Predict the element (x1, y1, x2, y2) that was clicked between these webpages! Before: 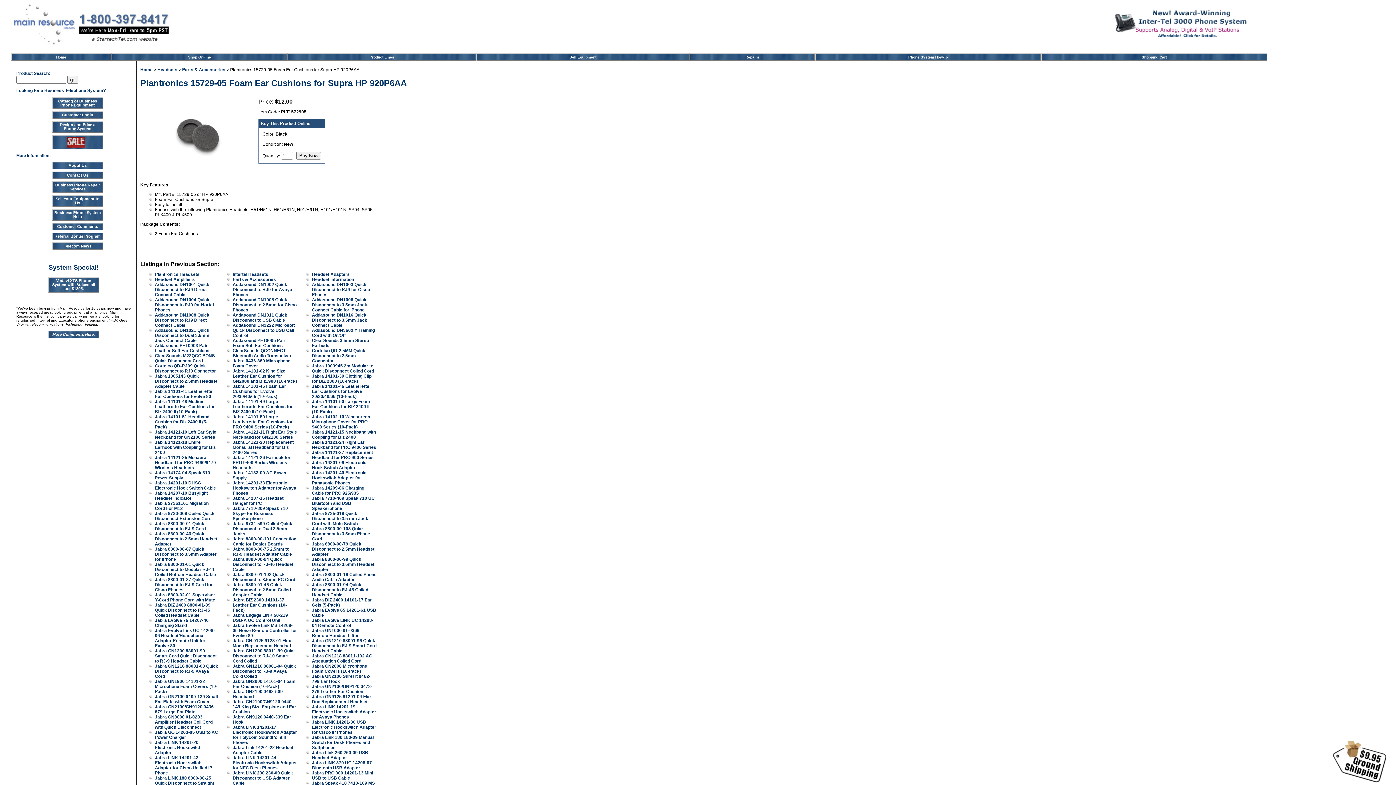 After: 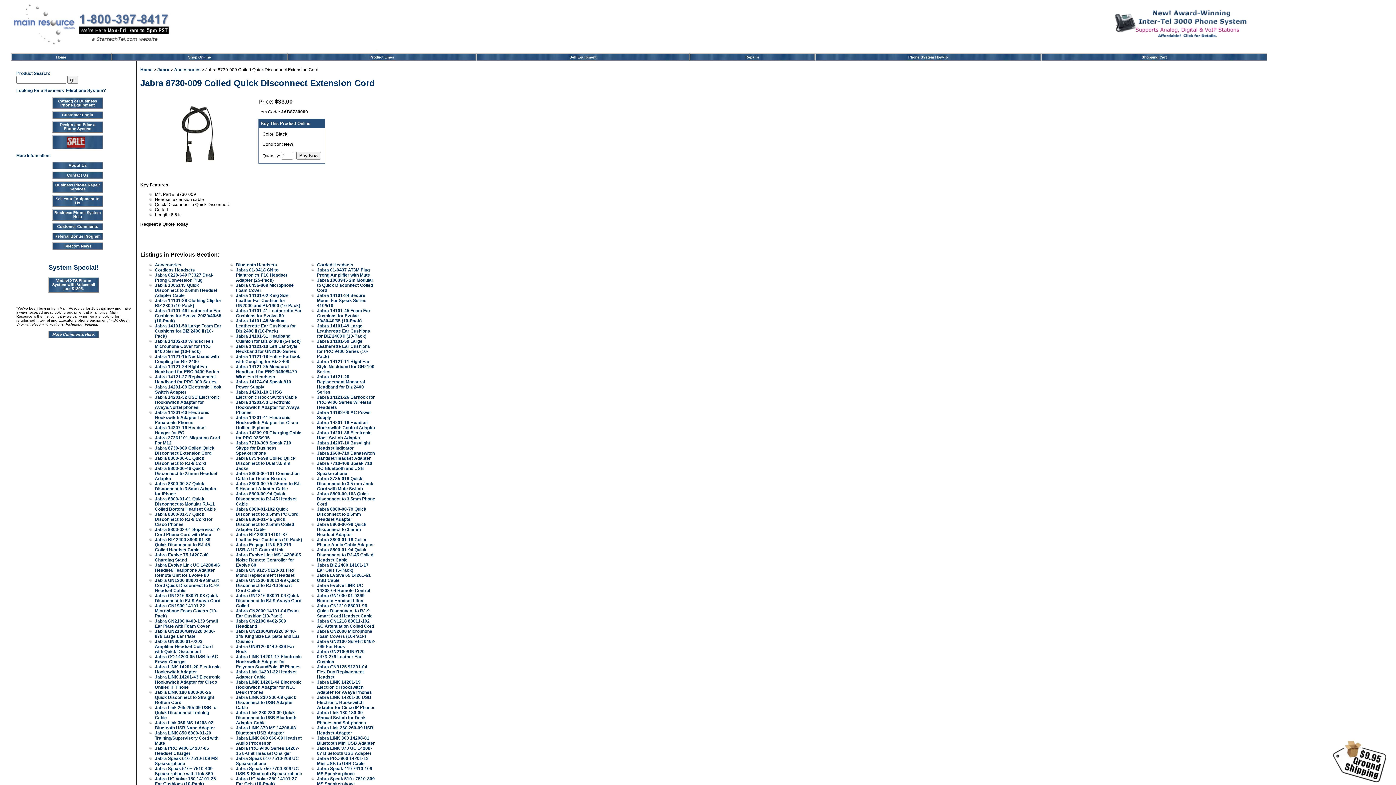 Action: bbox: (154, 511, 214, 521) label: Jabra 8730-009 Coiled Quick Disconnect Extension Cord